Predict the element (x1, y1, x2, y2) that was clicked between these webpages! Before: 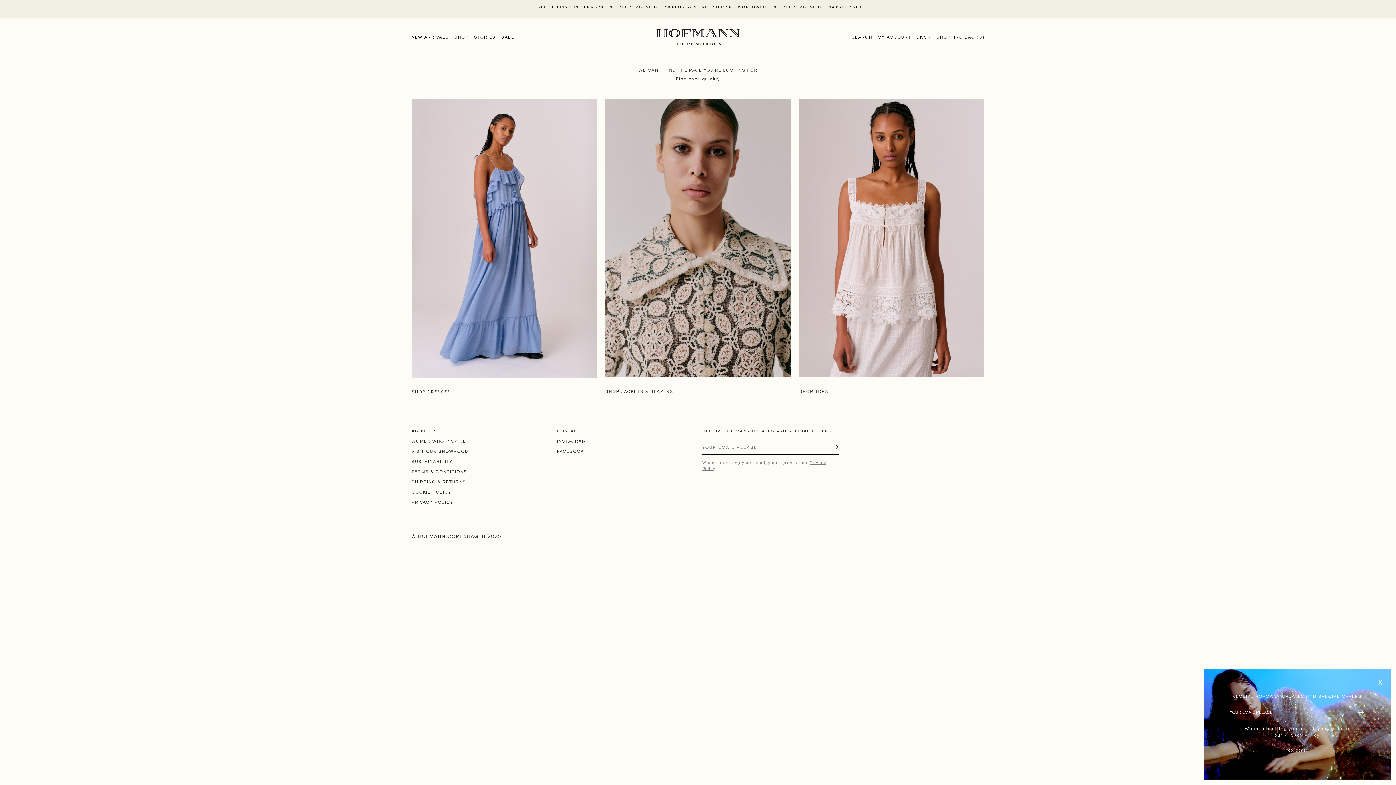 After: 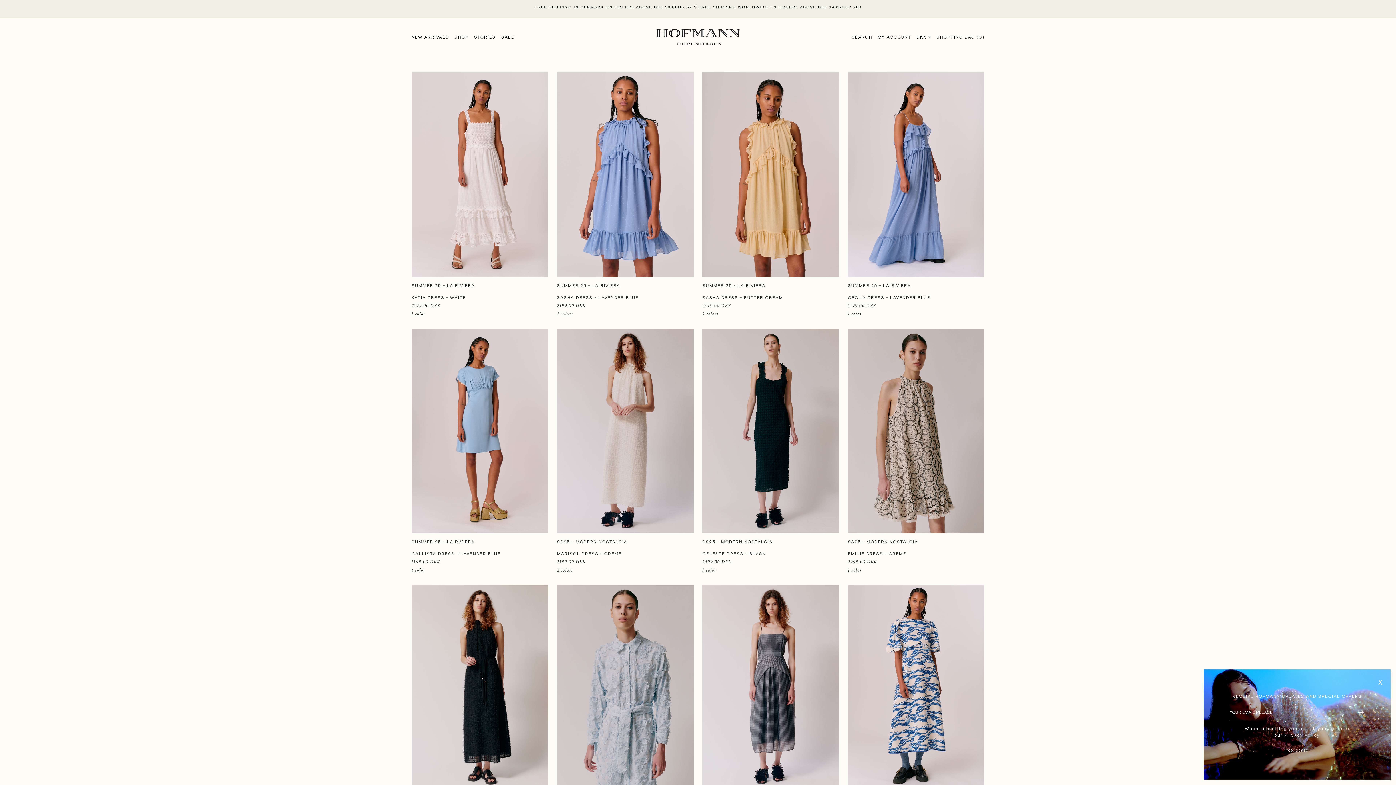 Action: bbox: (411, 98, 596, 395)